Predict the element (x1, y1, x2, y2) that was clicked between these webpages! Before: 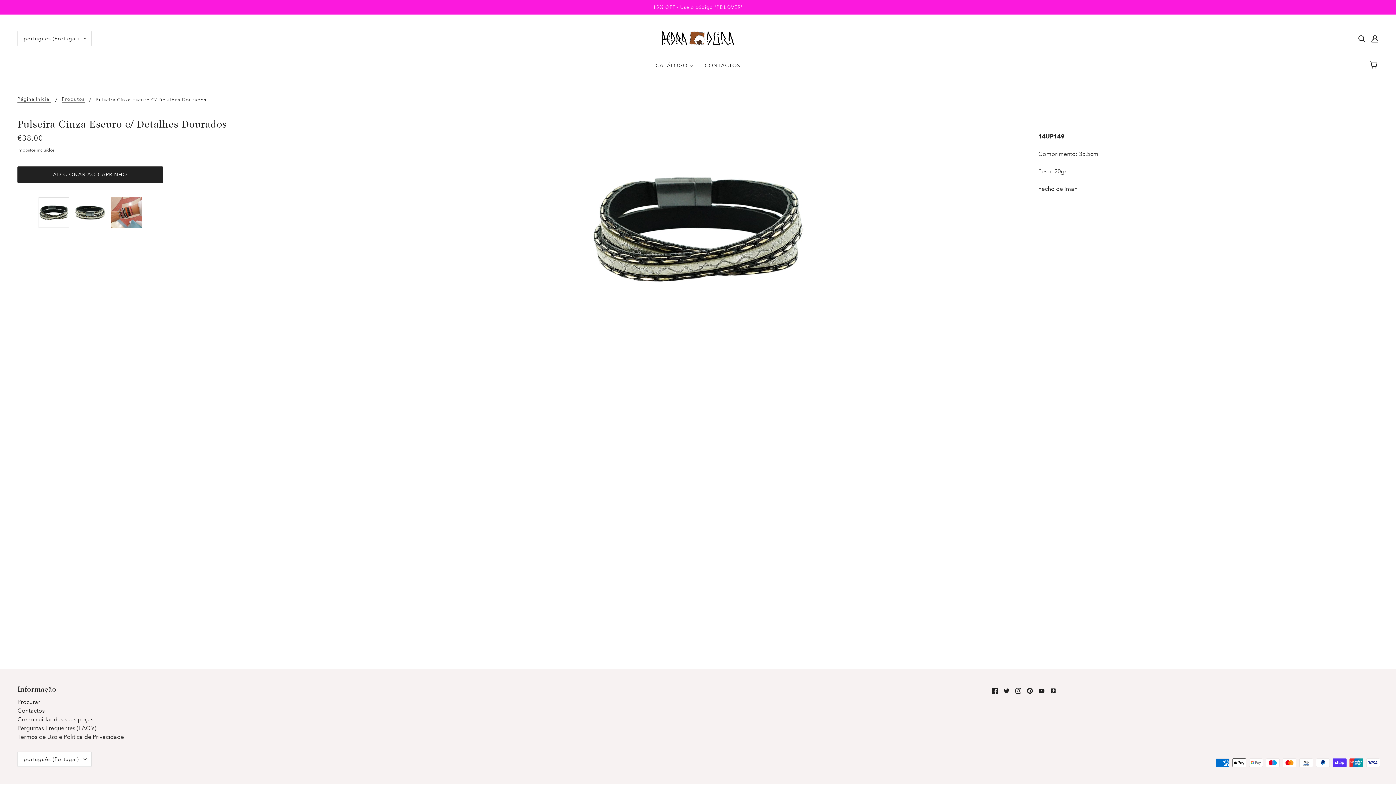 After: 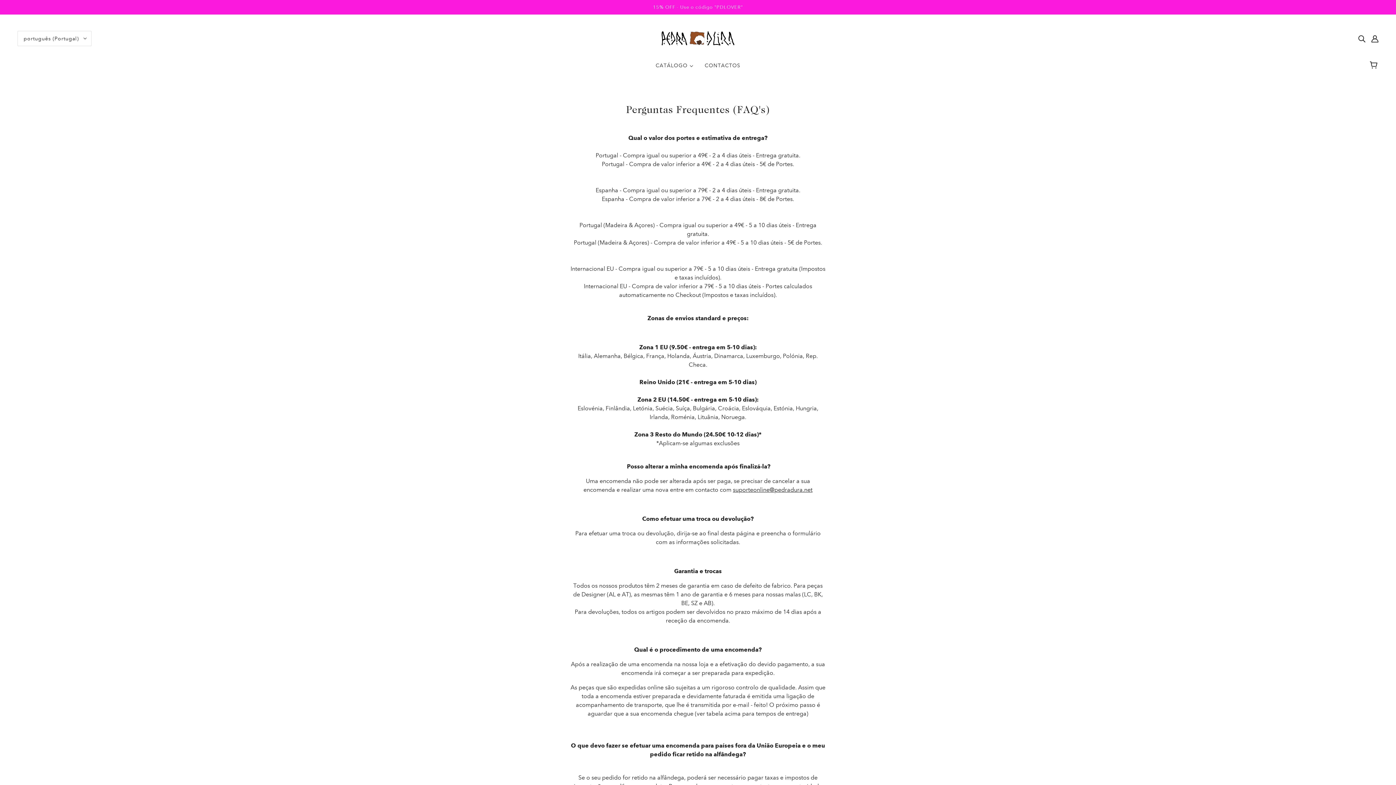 Action: label: Perguntas Frequentes (FAQ's) bbox: (17, 725, 96, 732)